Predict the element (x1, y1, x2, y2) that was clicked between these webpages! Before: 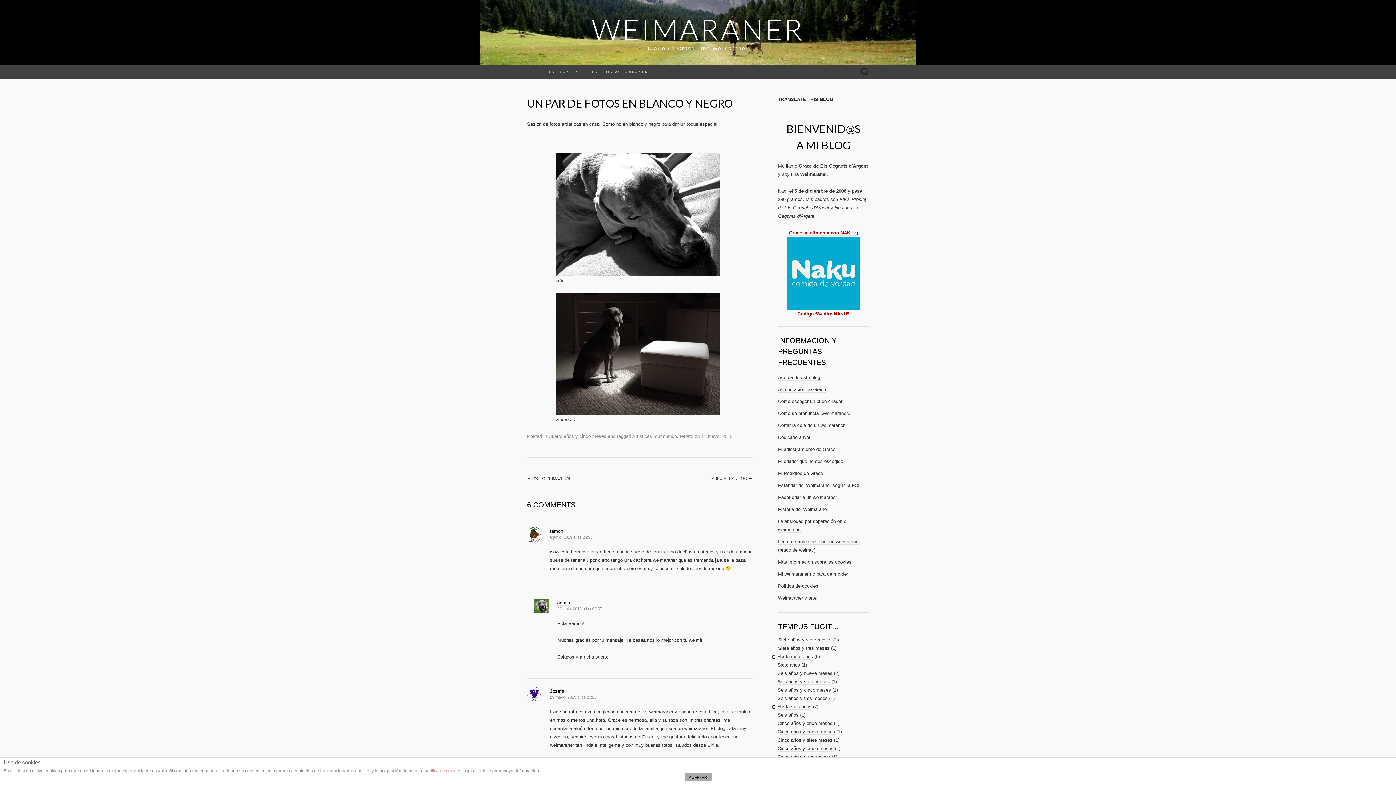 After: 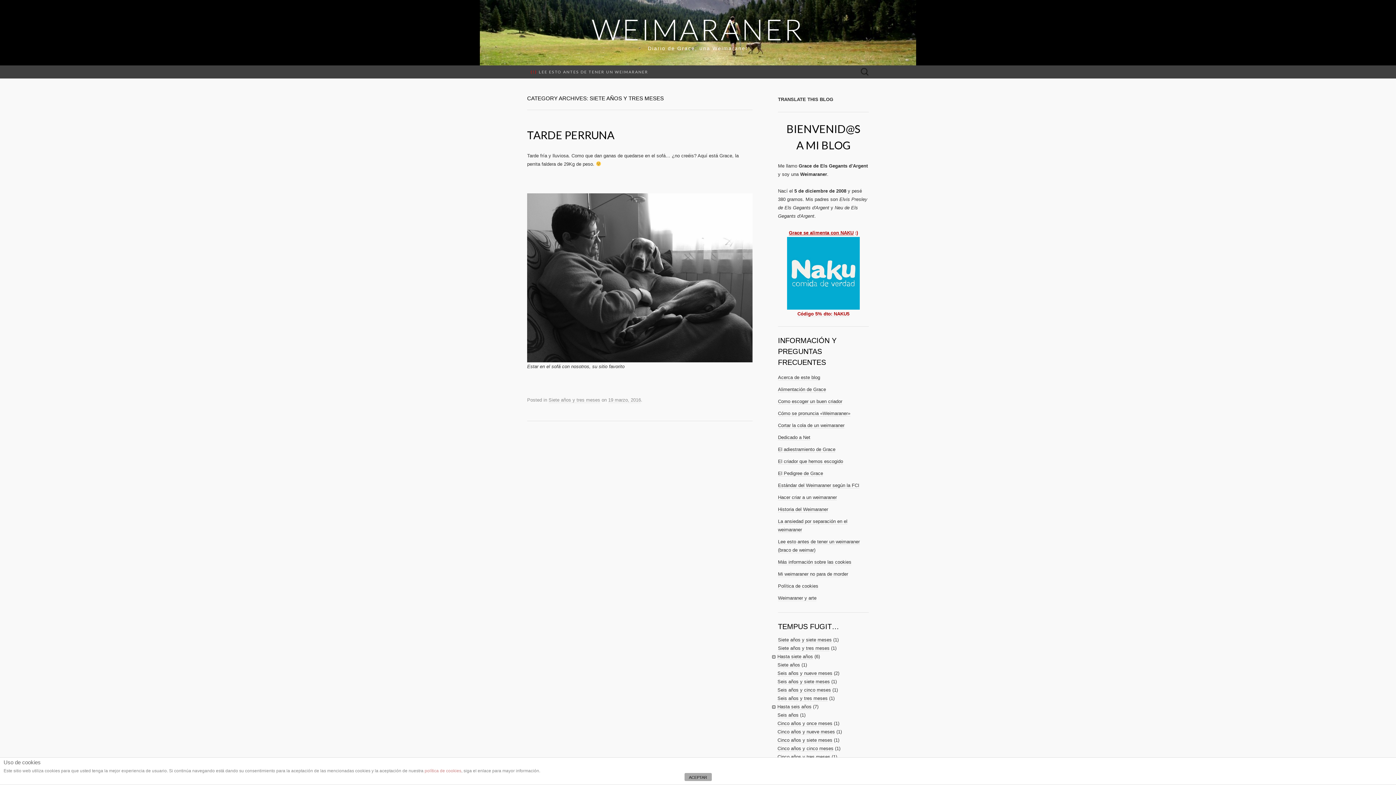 Action: bbox: (778, 645, 829, 651) label: Siete años y tres meses